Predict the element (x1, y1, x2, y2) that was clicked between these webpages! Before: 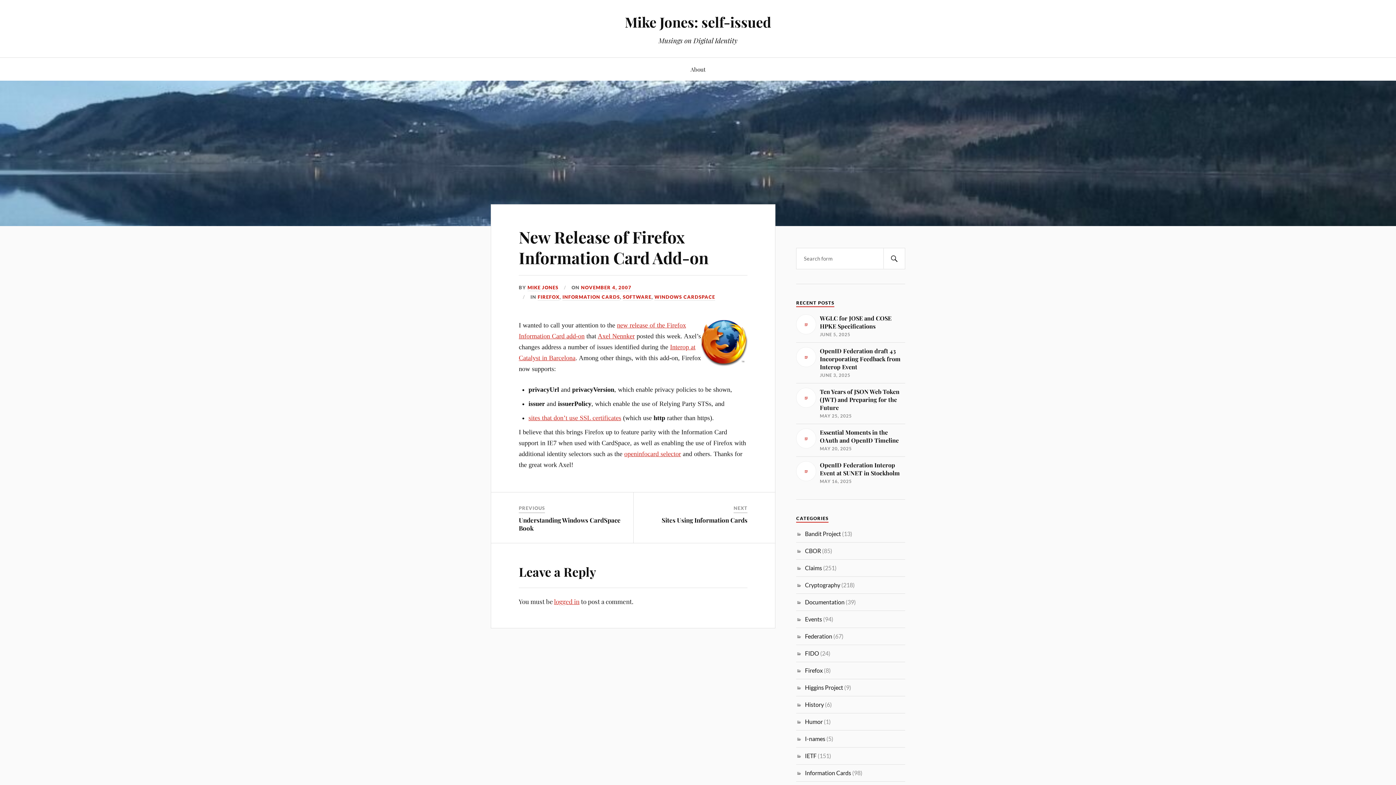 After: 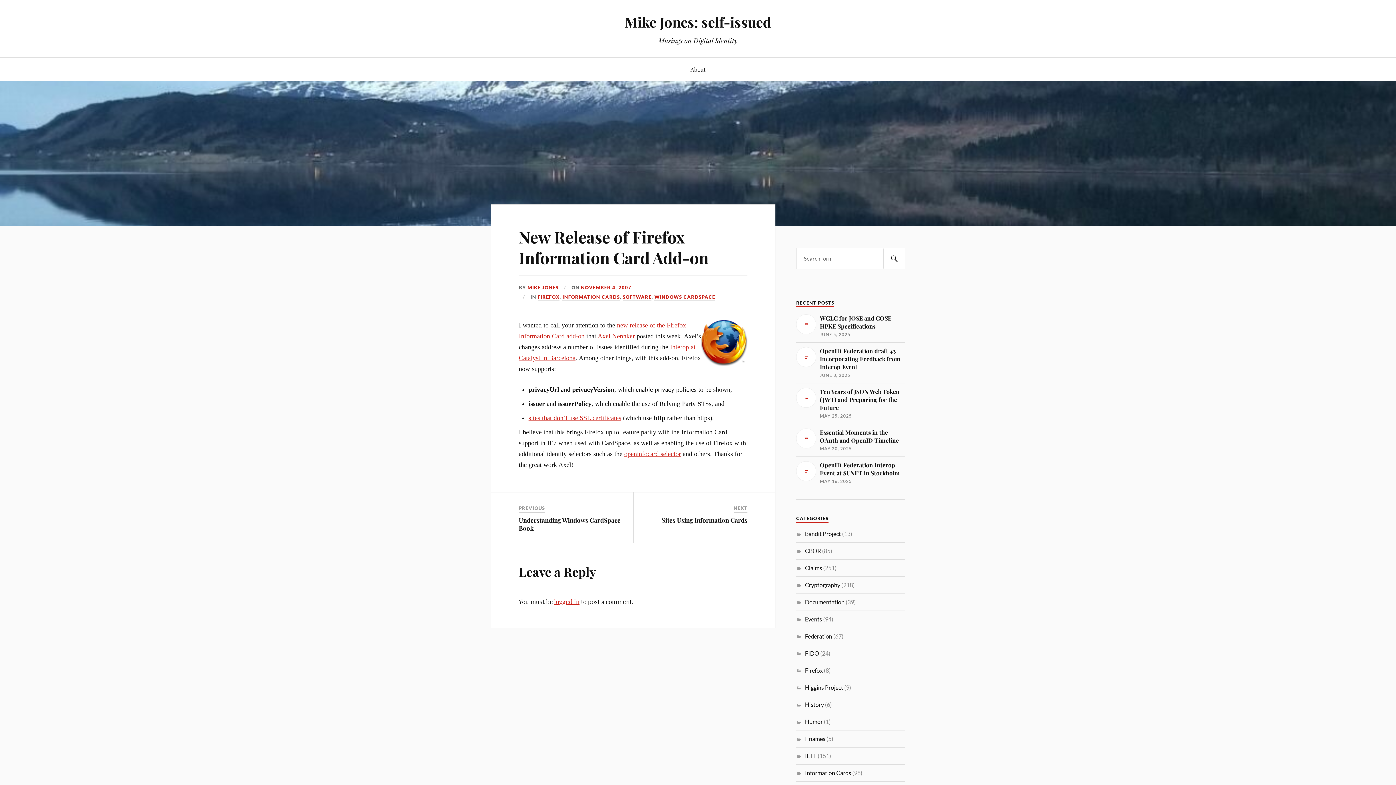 Action: label: NOVEMBER 4, 2007 bbox: (581, 284, 631, 291)